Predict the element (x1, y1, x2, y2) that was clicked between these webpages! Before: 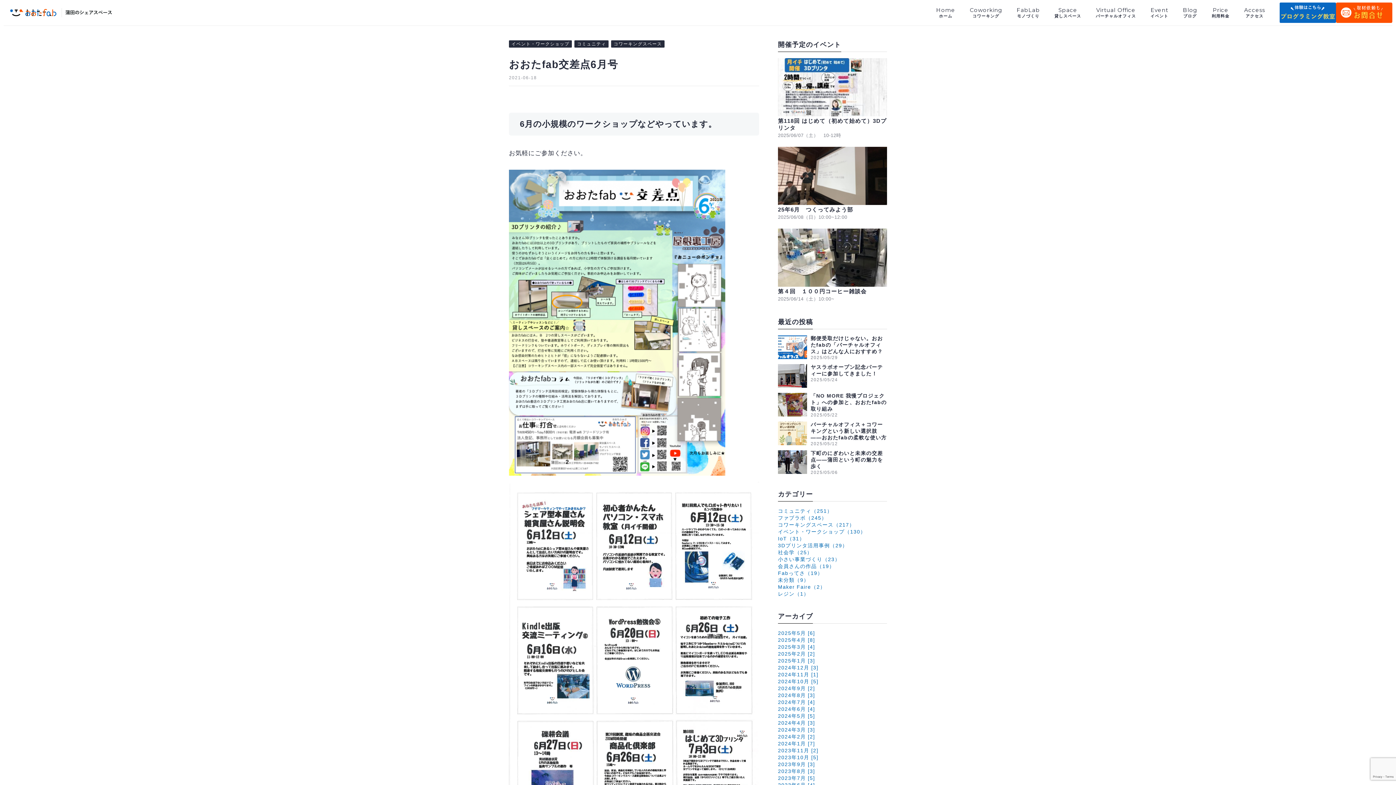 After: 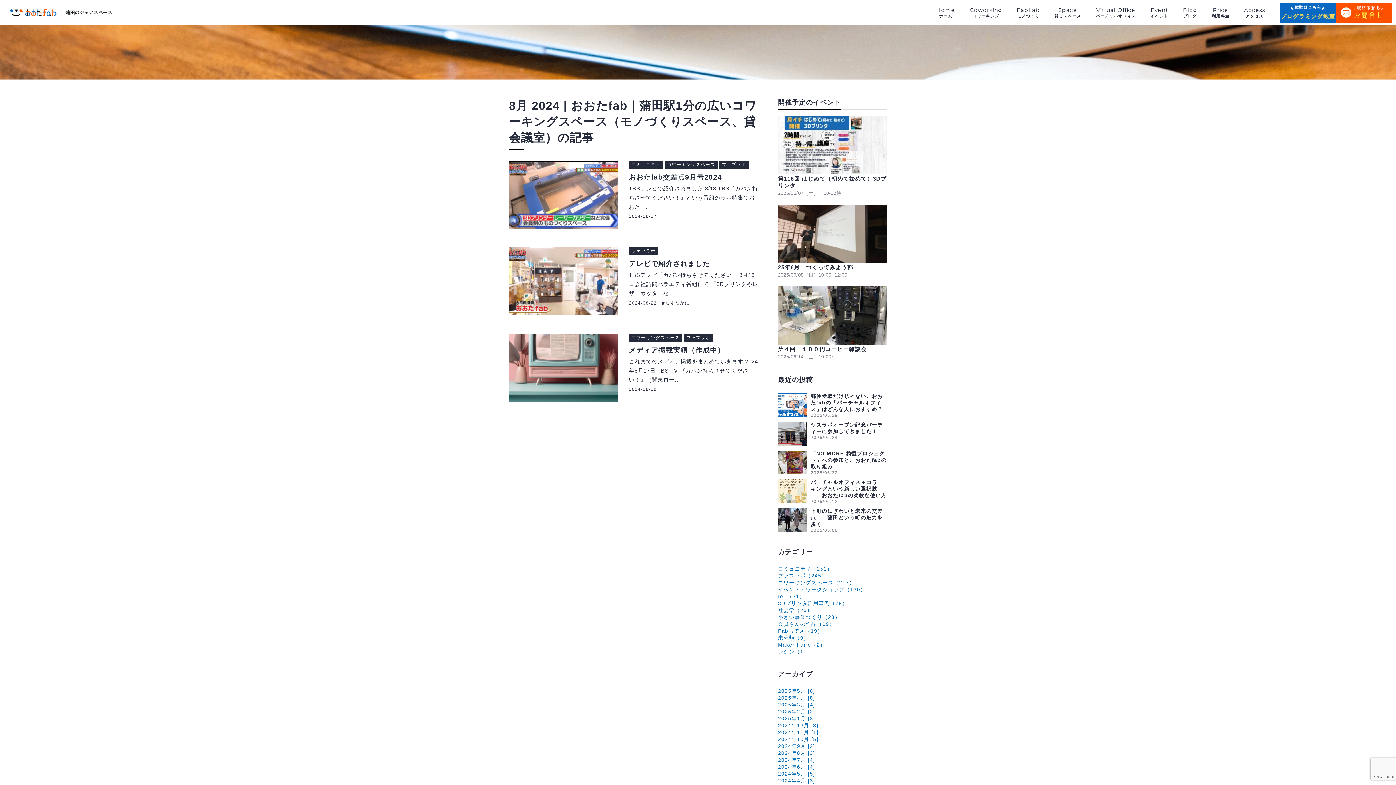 Action: bbox: (778, 692, 815, 698) label: 2024年8月 [3]